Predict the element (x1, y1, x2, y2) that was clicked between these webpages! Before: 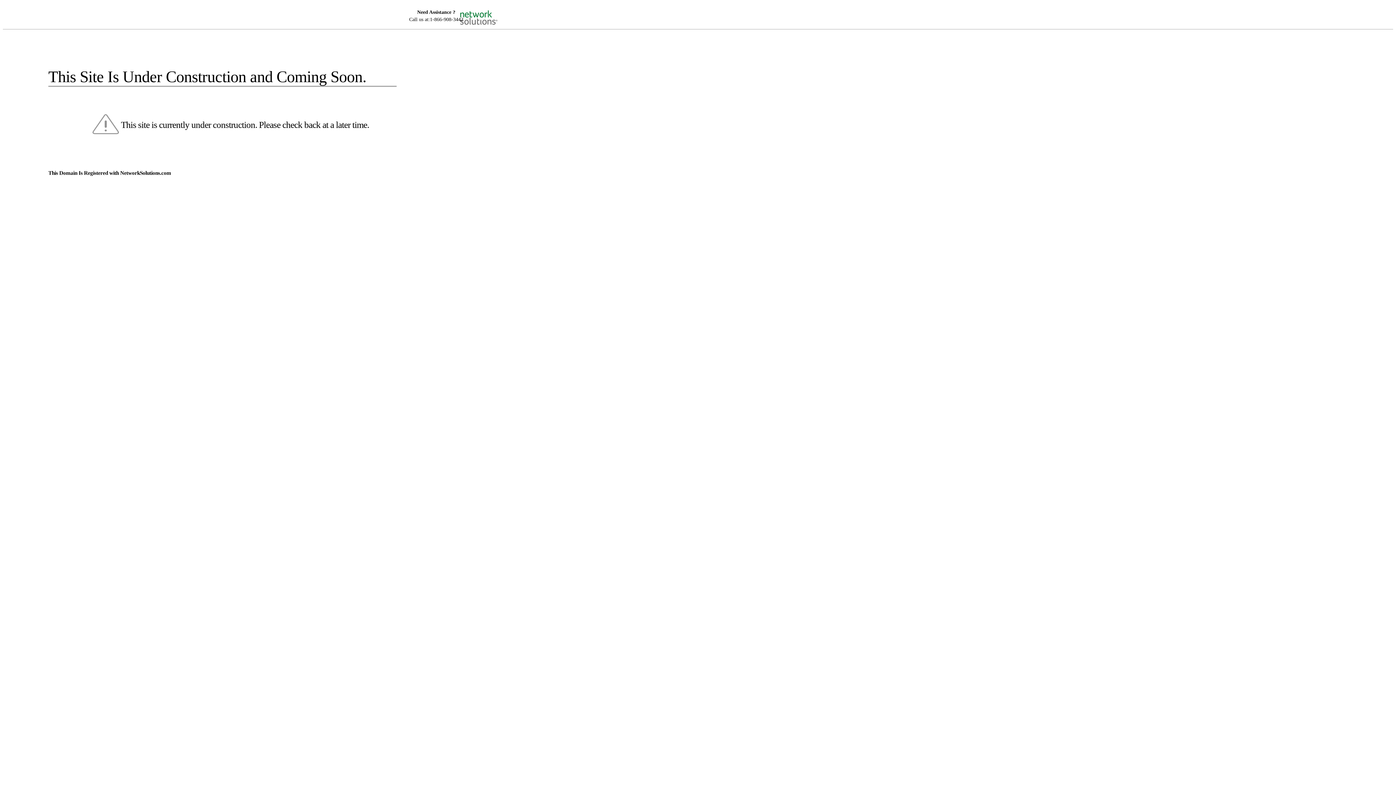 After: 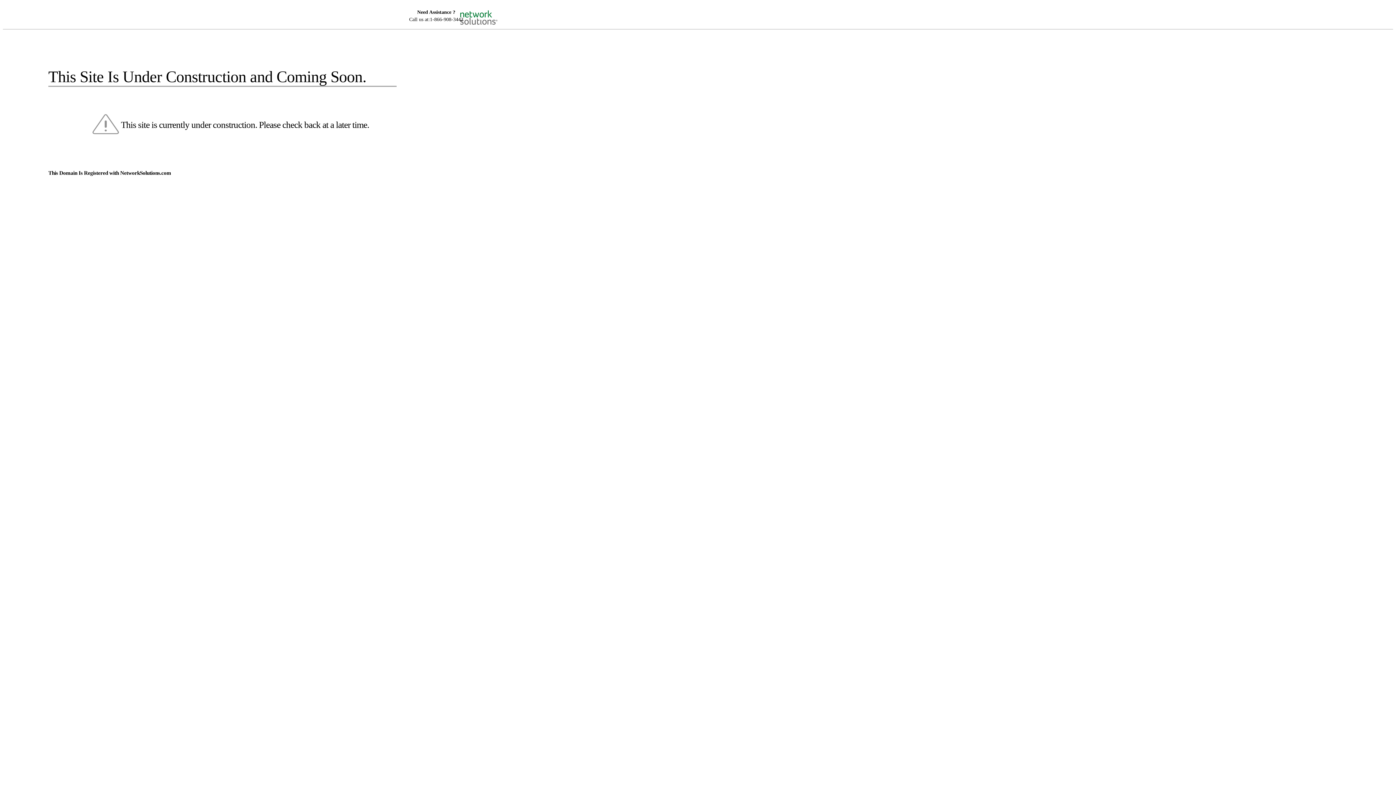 Action: bbox: (455, 5, 520, 16)